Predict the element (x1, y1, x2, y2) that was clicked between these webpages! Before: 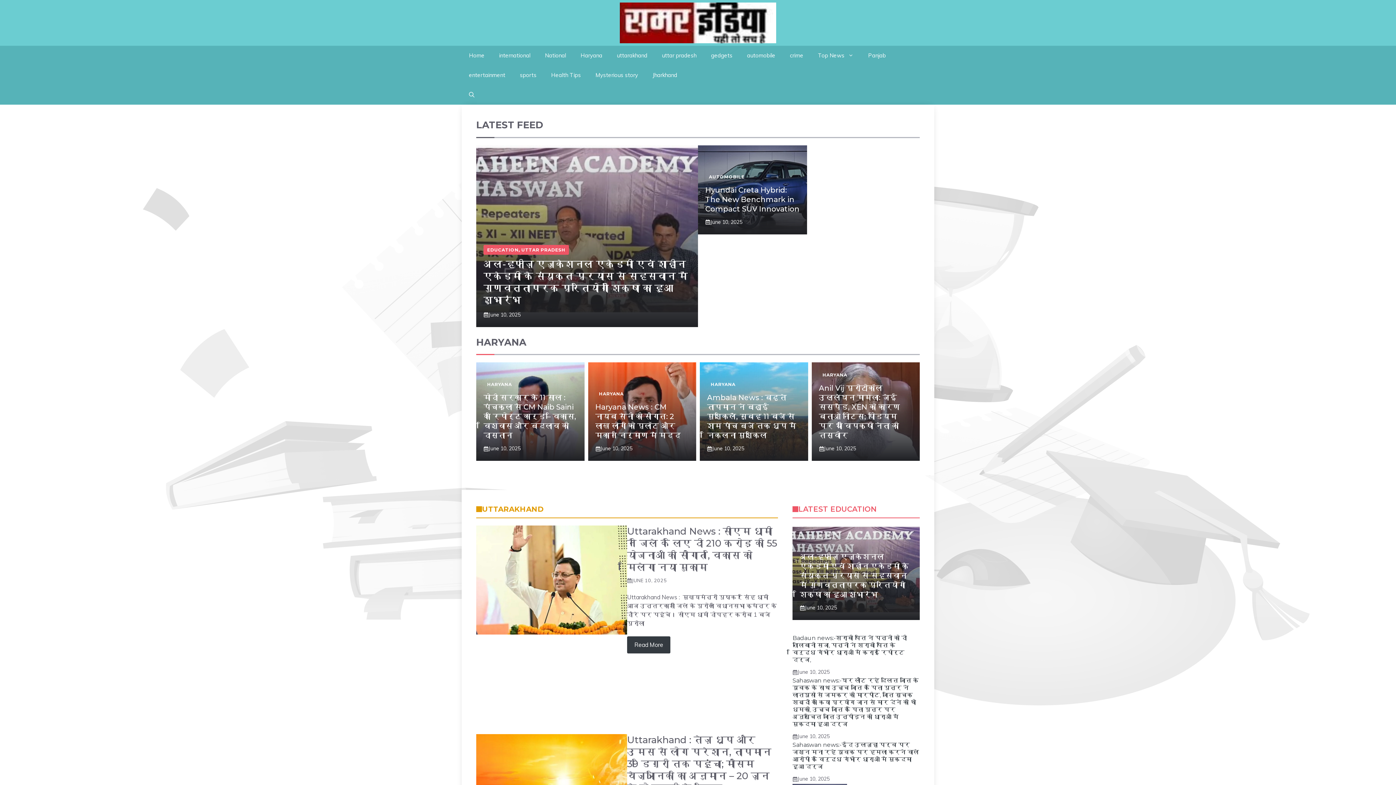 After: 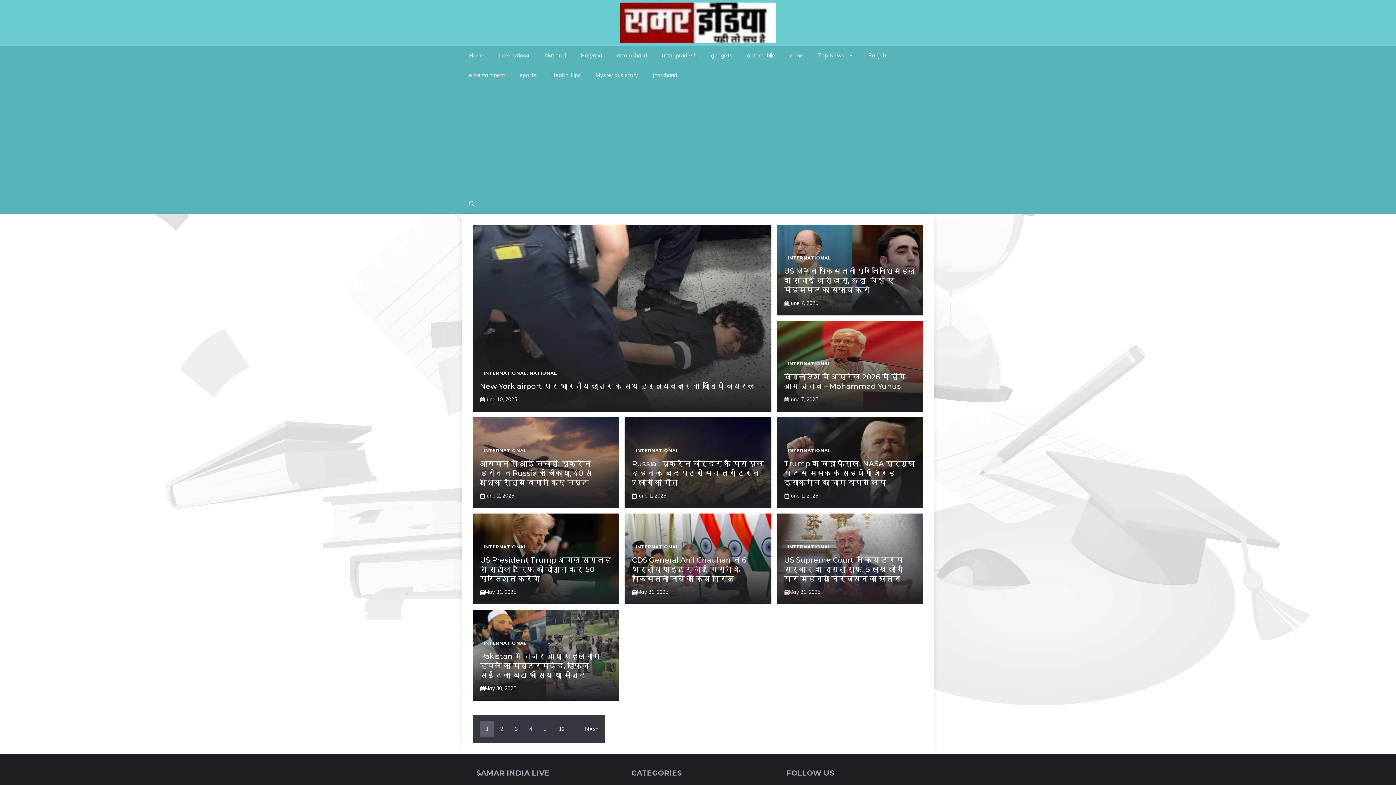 Action: bbox: (492, 45, 537, 65) label: international